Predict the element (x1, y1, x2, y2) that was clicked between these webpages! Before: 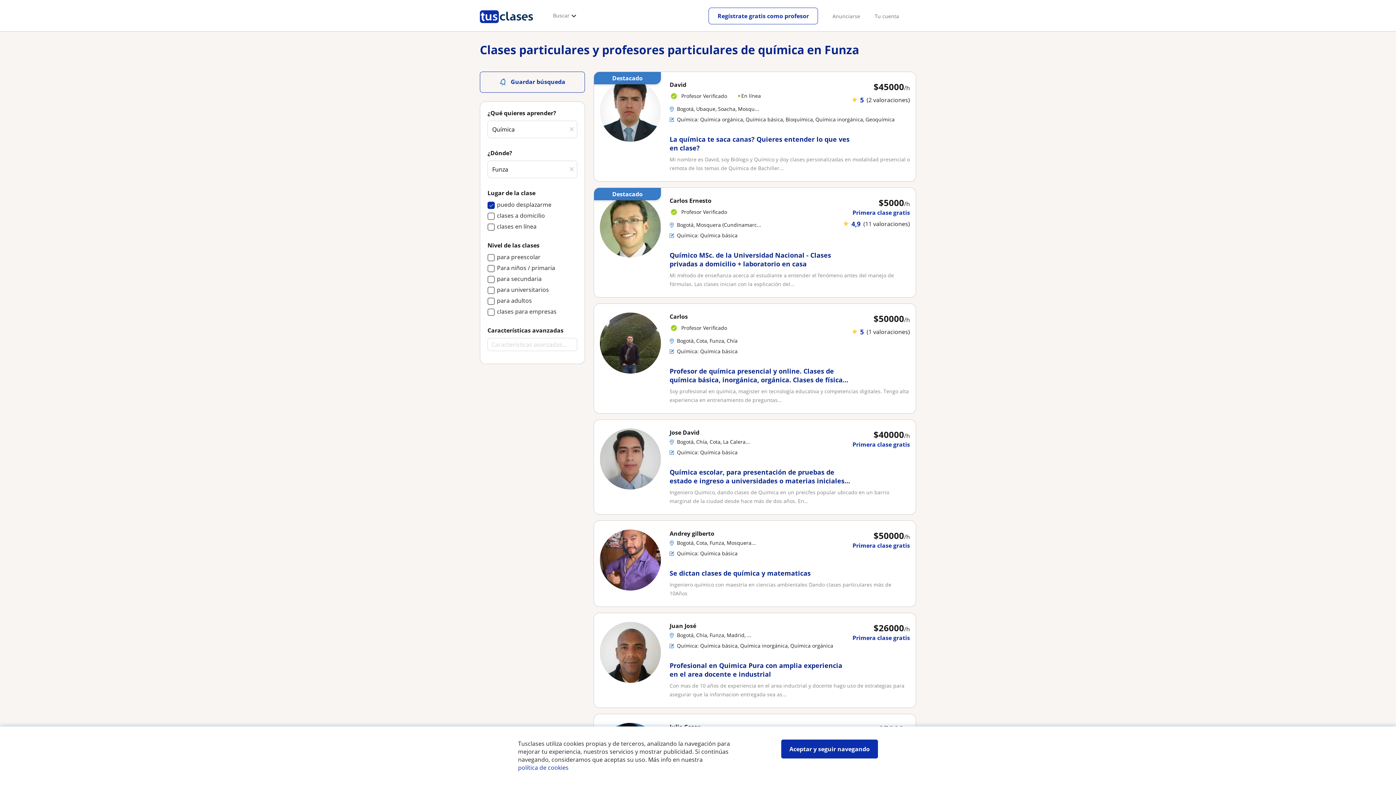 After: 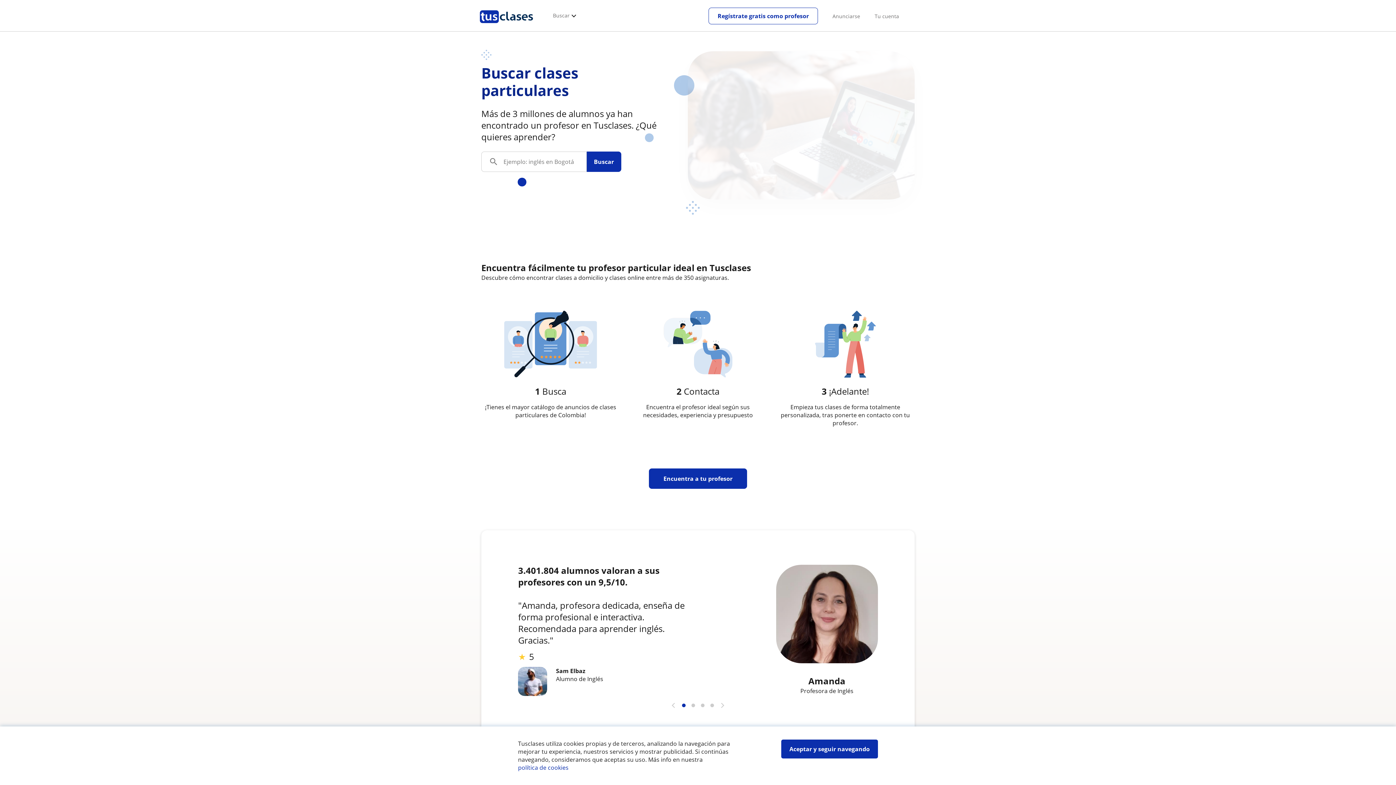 Action: bbox: (480, 22, 533, 29)